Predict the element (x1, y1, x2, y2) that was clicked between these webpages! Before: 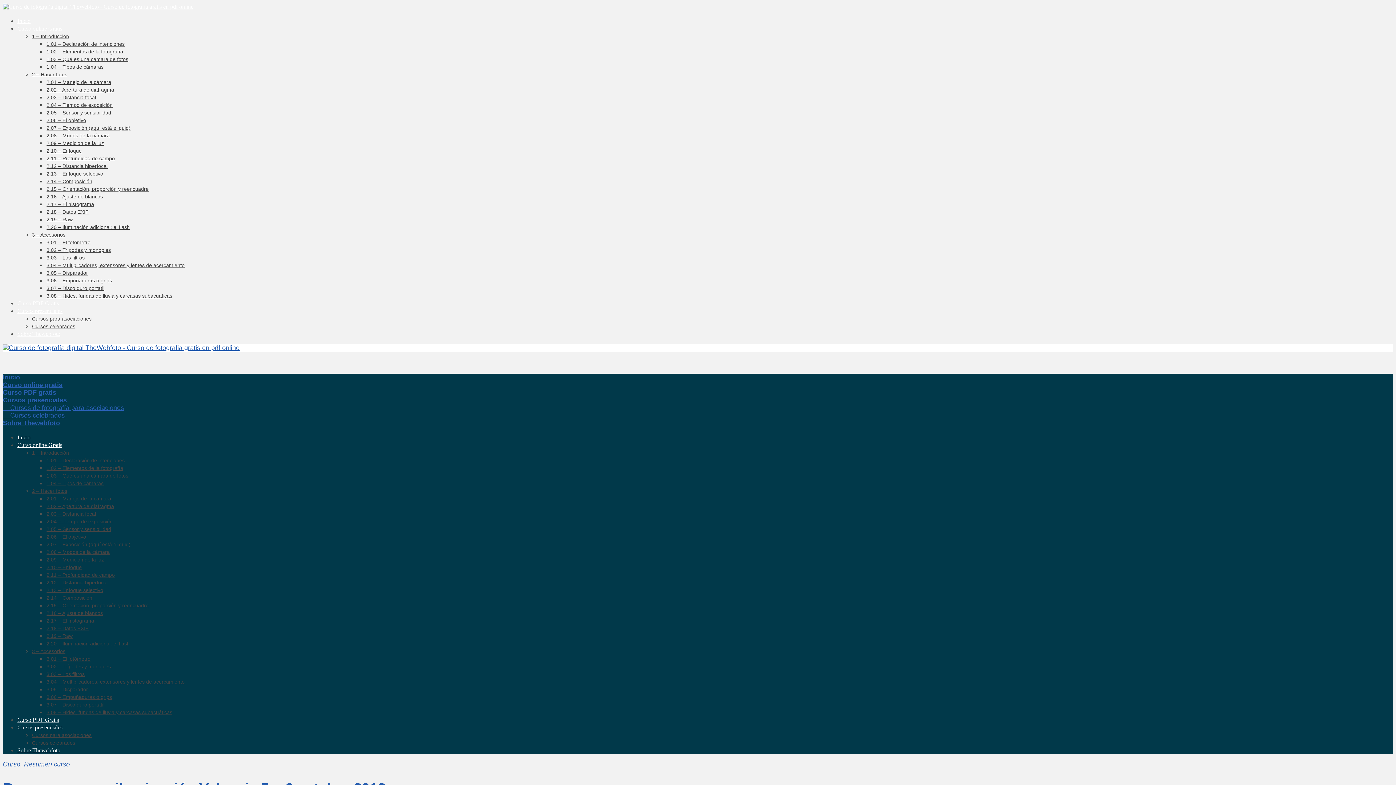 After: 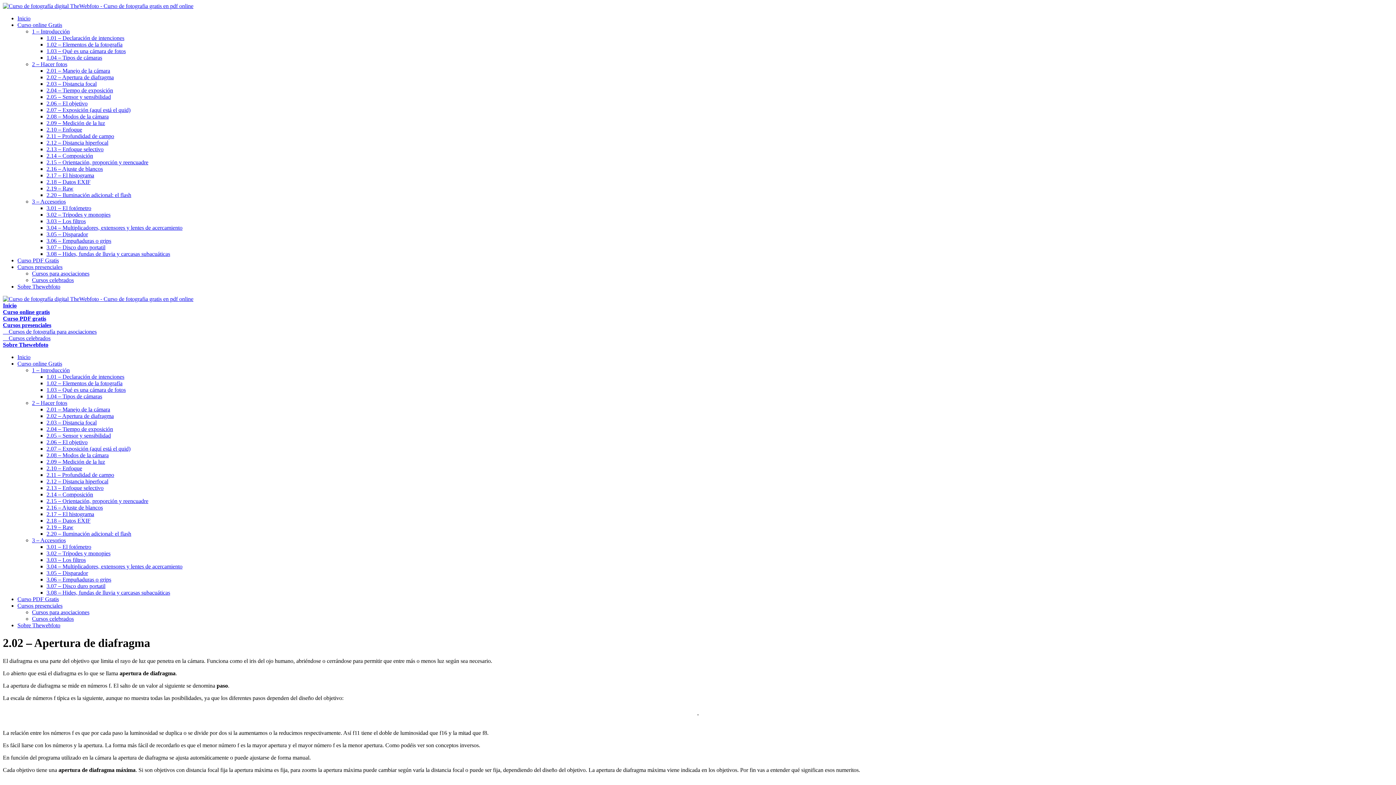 Action: label: 2.02 – Apertura de diafragma bbox: (46, 503, 114, 509)